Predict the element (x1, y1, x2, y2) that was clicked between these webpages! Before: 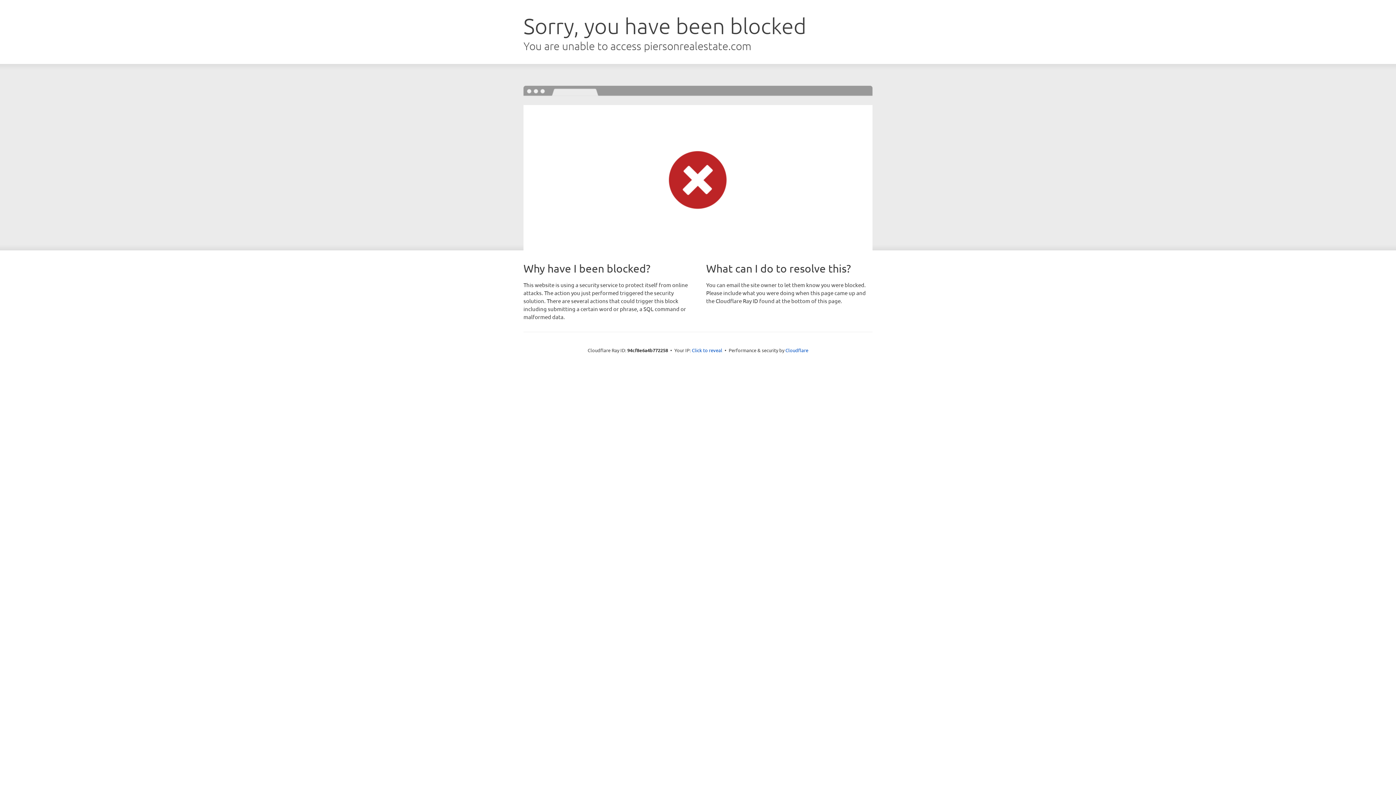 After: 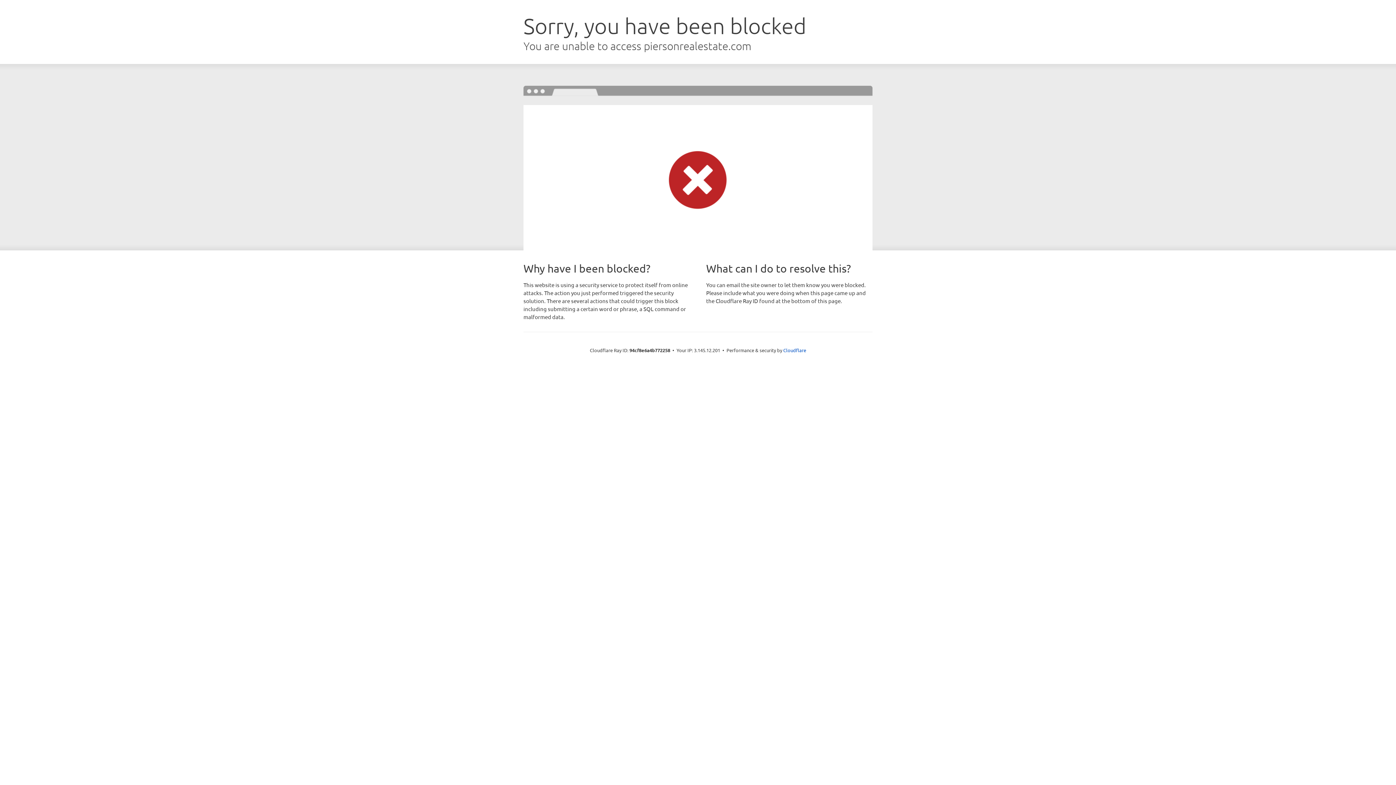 Action: label: Click to reveal bbox: (692, 346, 722, 353)